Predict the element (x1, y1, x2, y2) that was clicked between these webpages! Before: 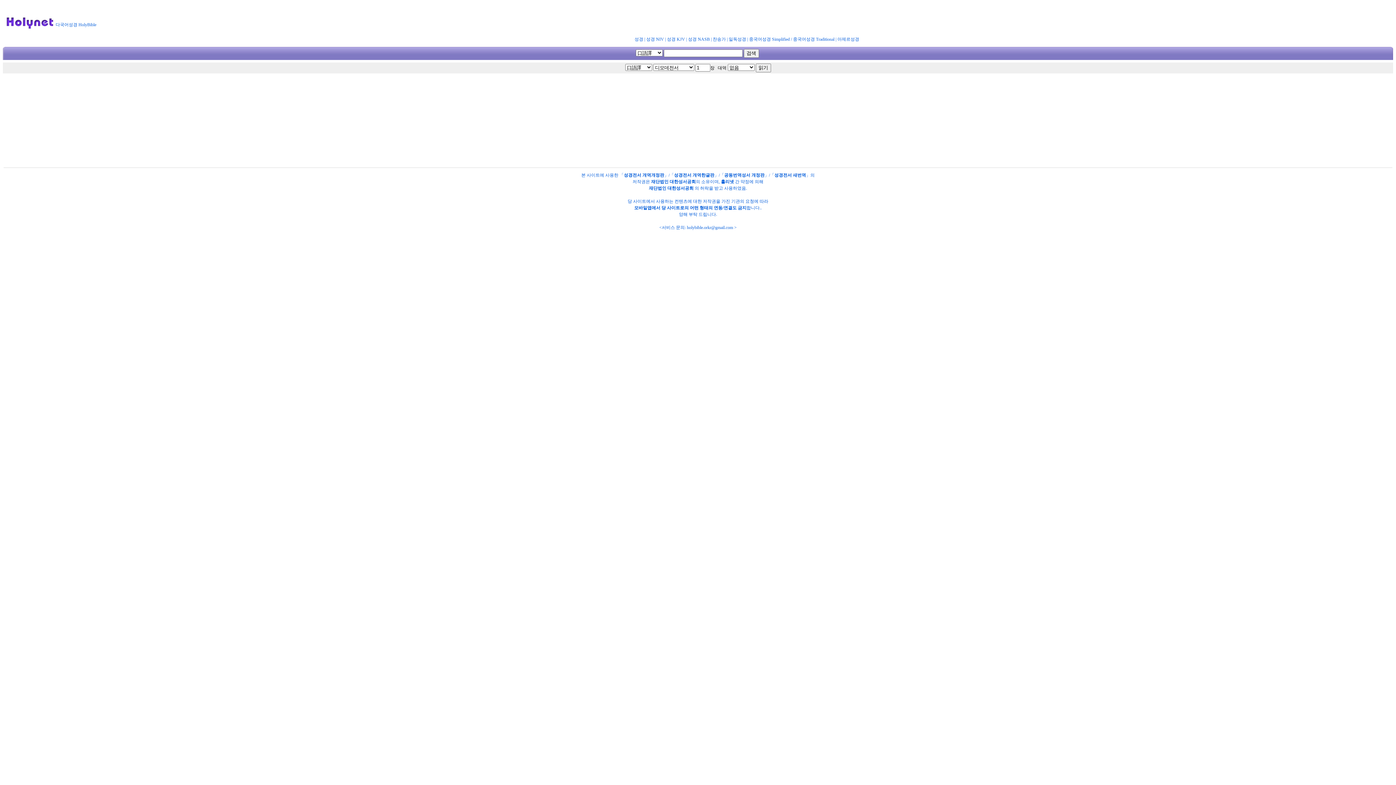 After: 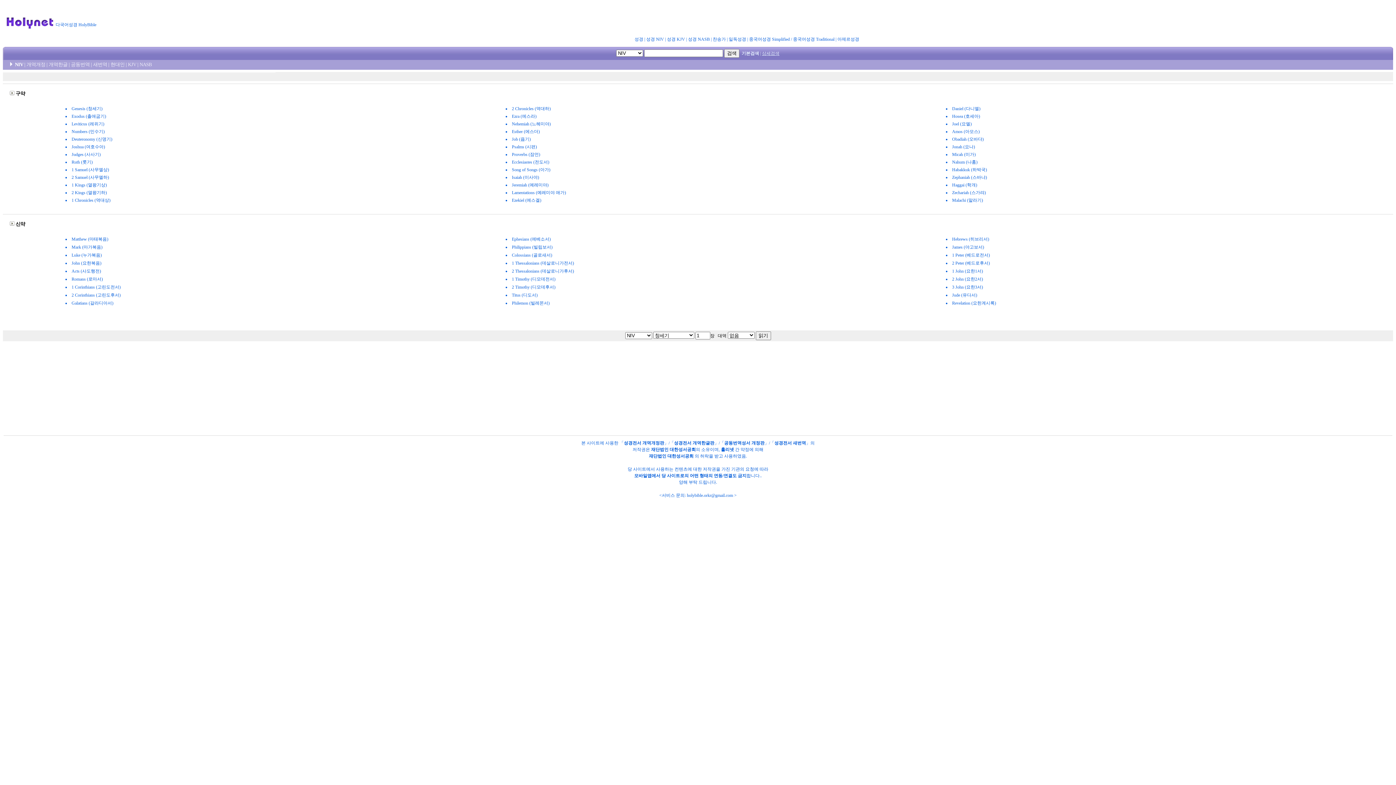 Action: bbox: (646, 36, 664, 41) label: 성경 NIV